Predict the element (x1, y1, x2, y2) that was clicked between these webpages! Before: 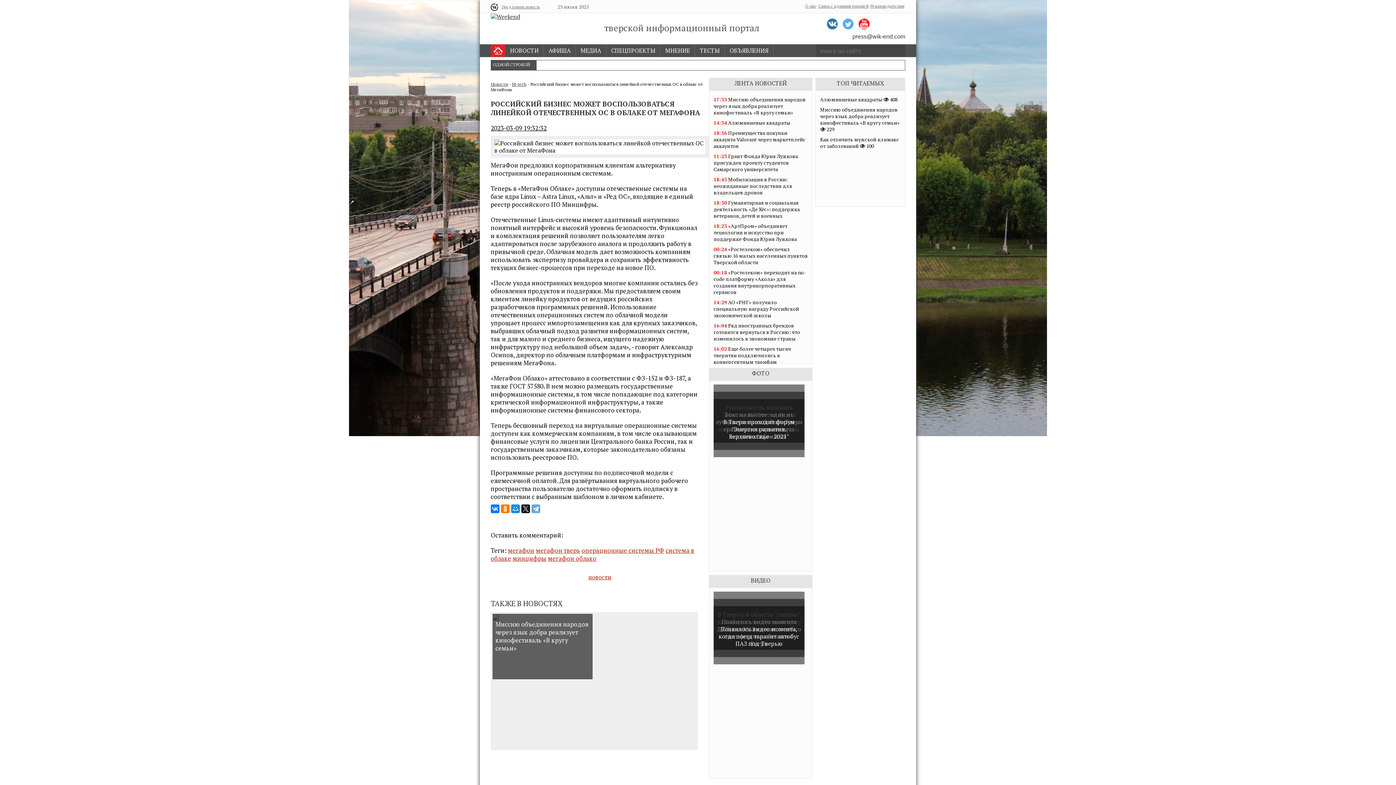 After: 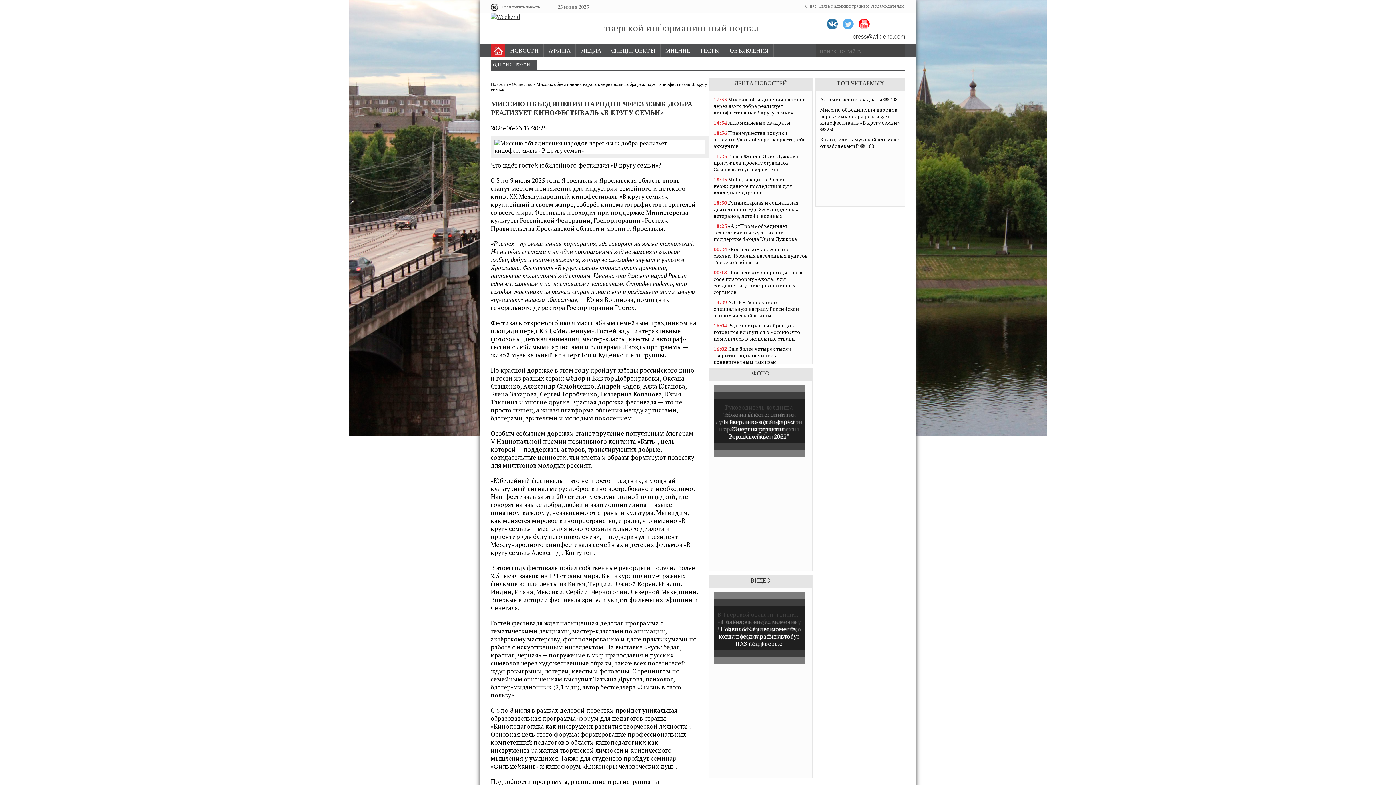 Action: bbox: (713, 96, 805, 116) label: 17:33 Миссию объединения народов через язык добра реализует кинофестиваль «В кругу семьи»